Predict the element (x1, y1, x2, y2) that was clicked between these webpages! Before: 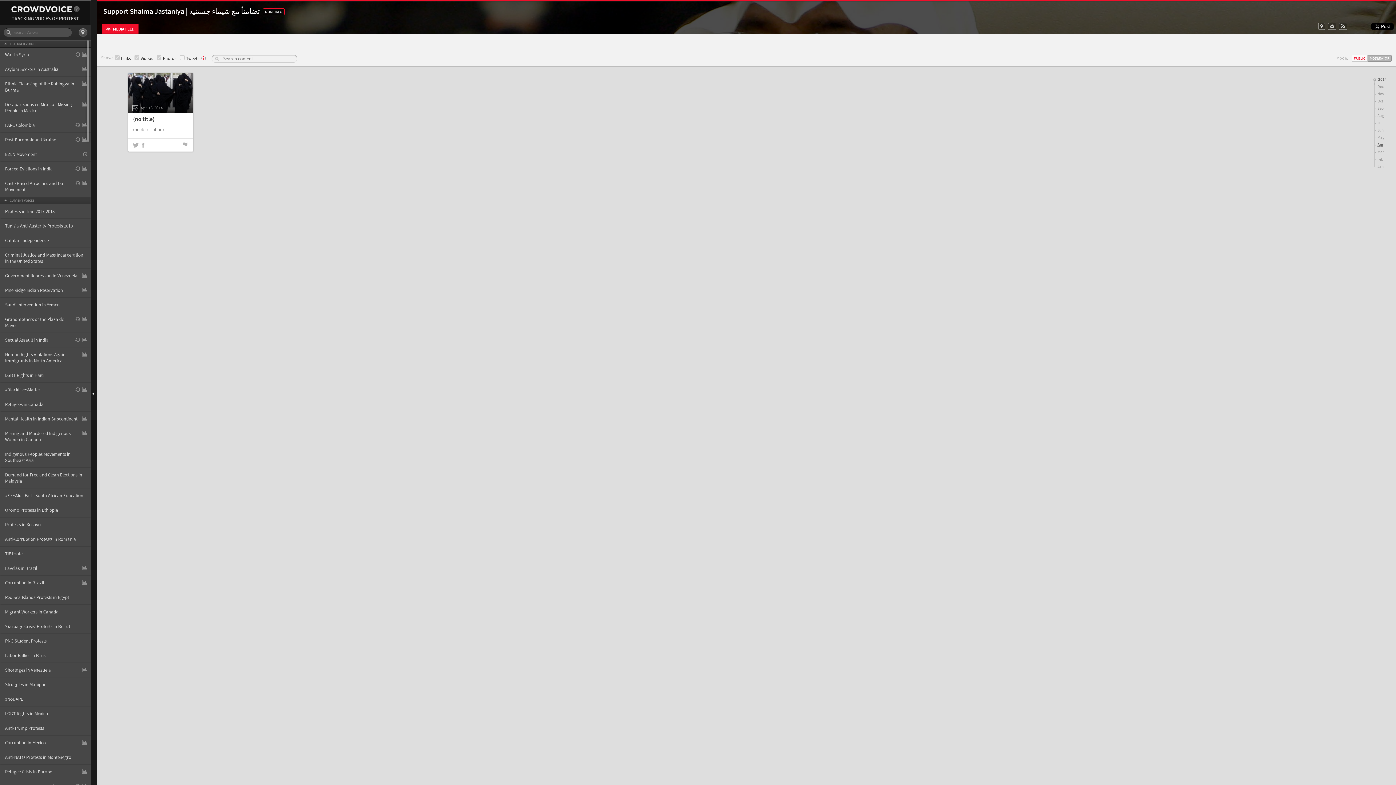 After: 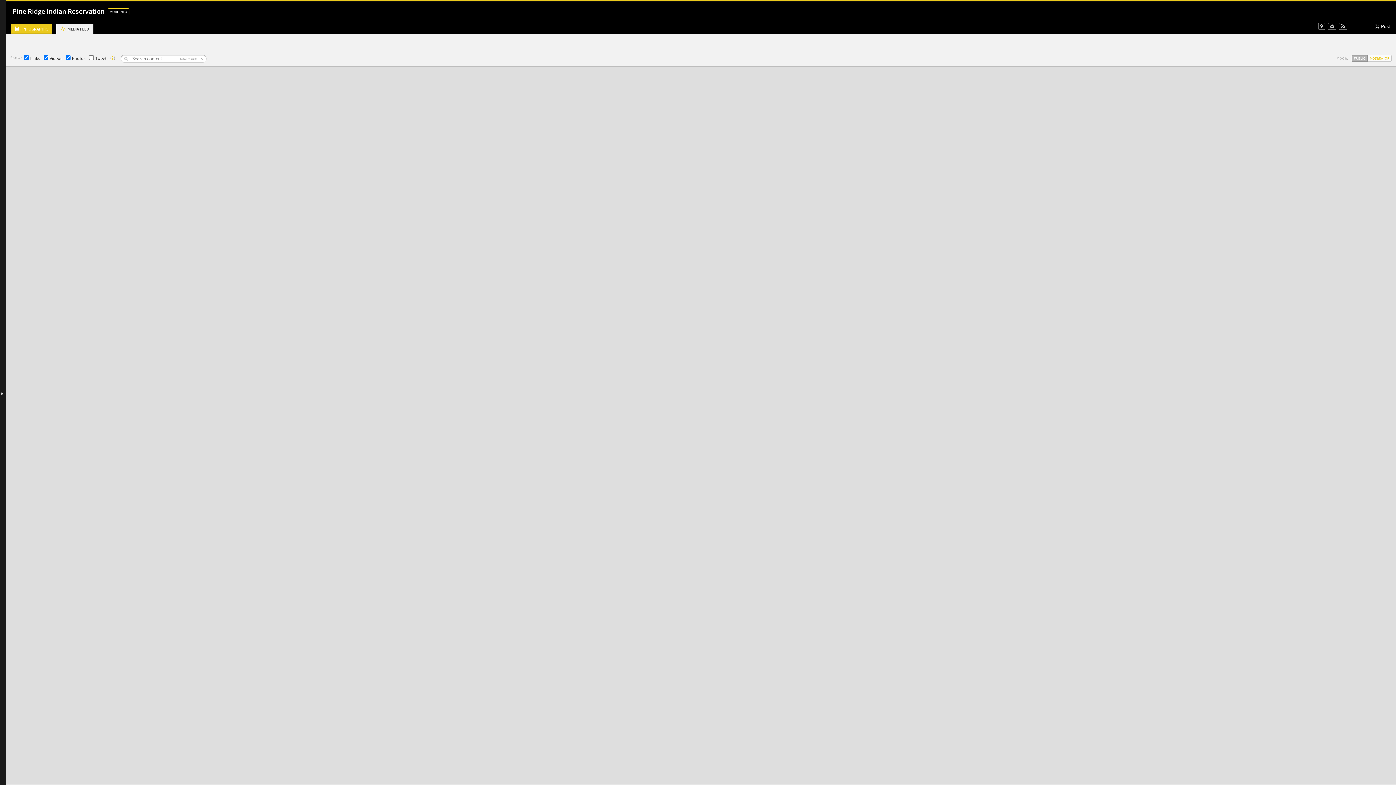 Action: bbox: (0, 283, 90, 297) label: Pine Ridge Indian Reservation